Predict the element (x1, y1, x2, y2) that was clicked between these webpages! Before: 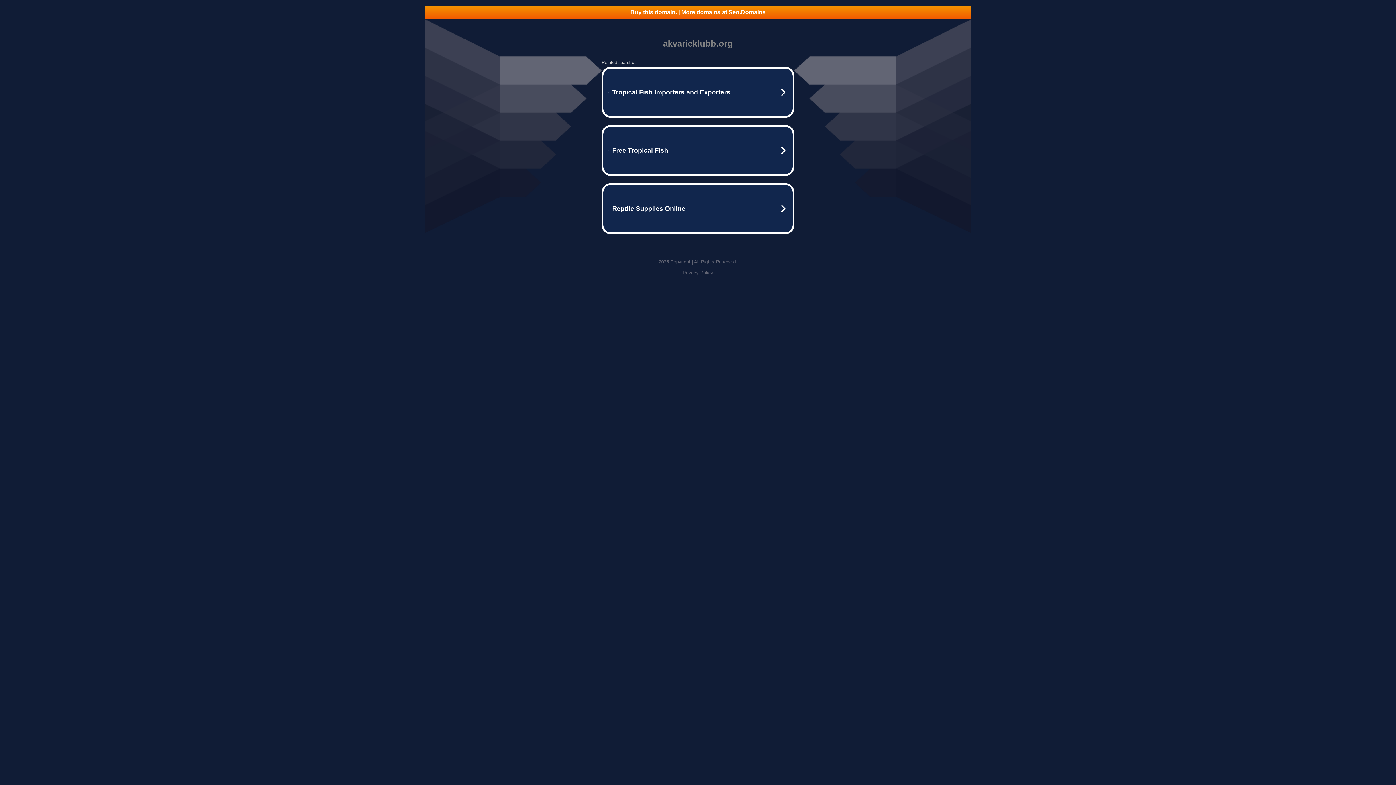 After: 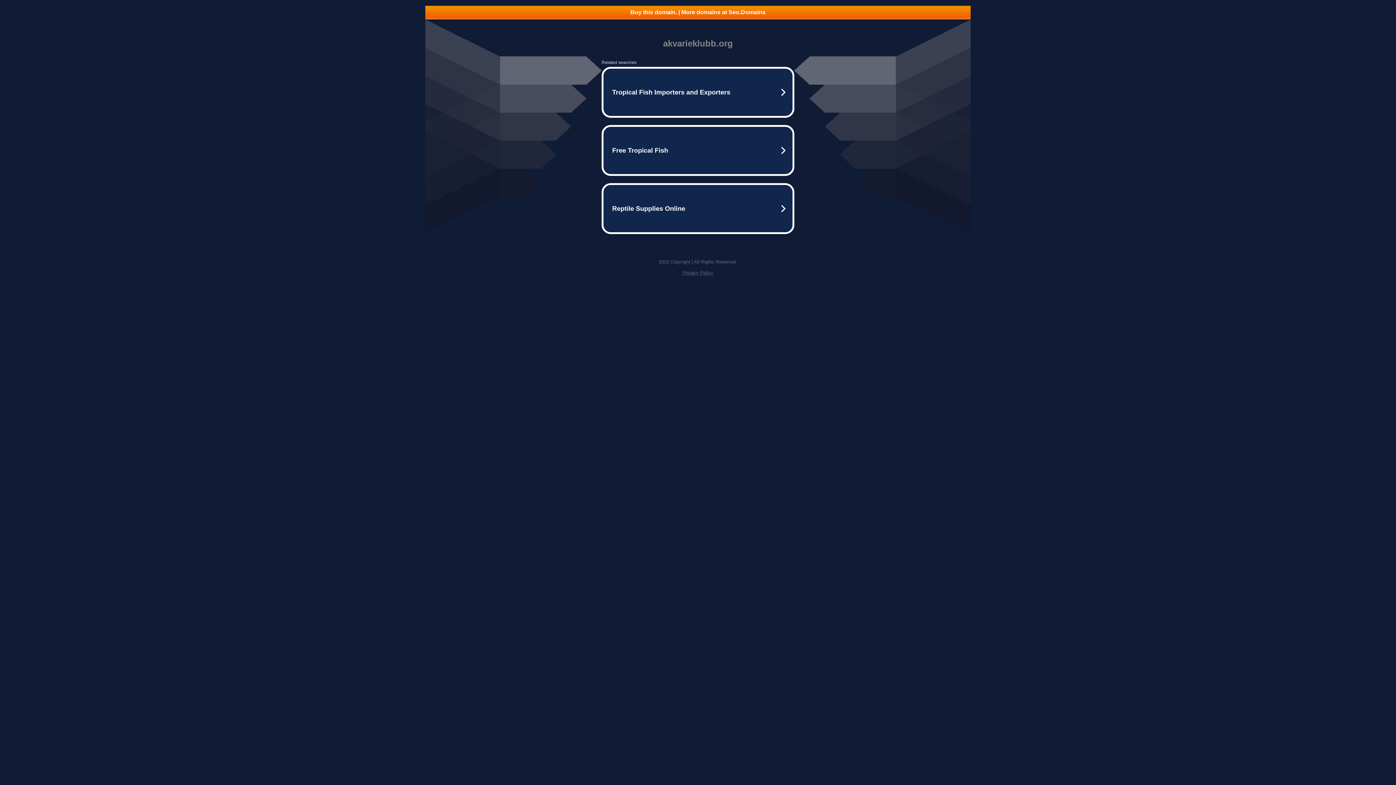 Action: label: Buy this domain. | More domains at Seo.Domains bbox: (425, 5, 970, 18)